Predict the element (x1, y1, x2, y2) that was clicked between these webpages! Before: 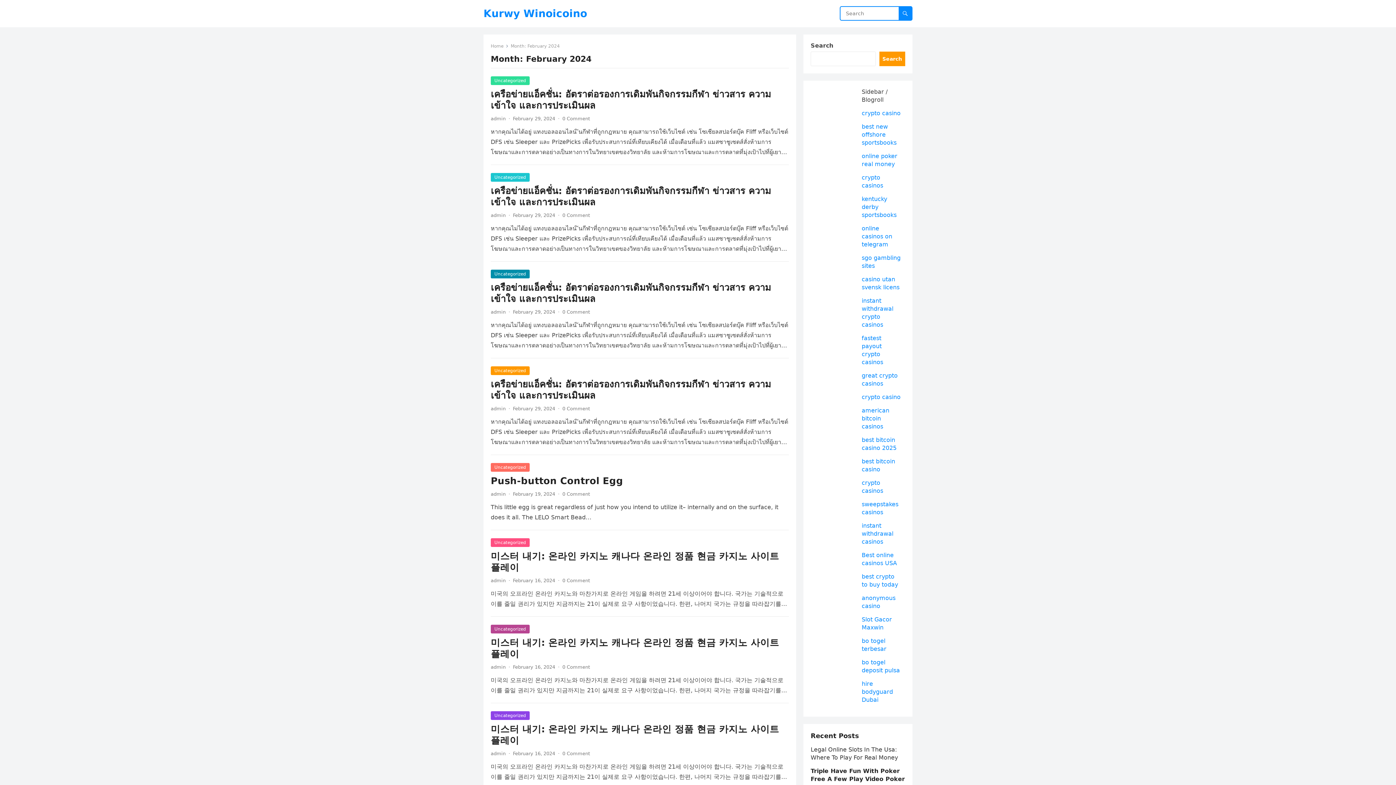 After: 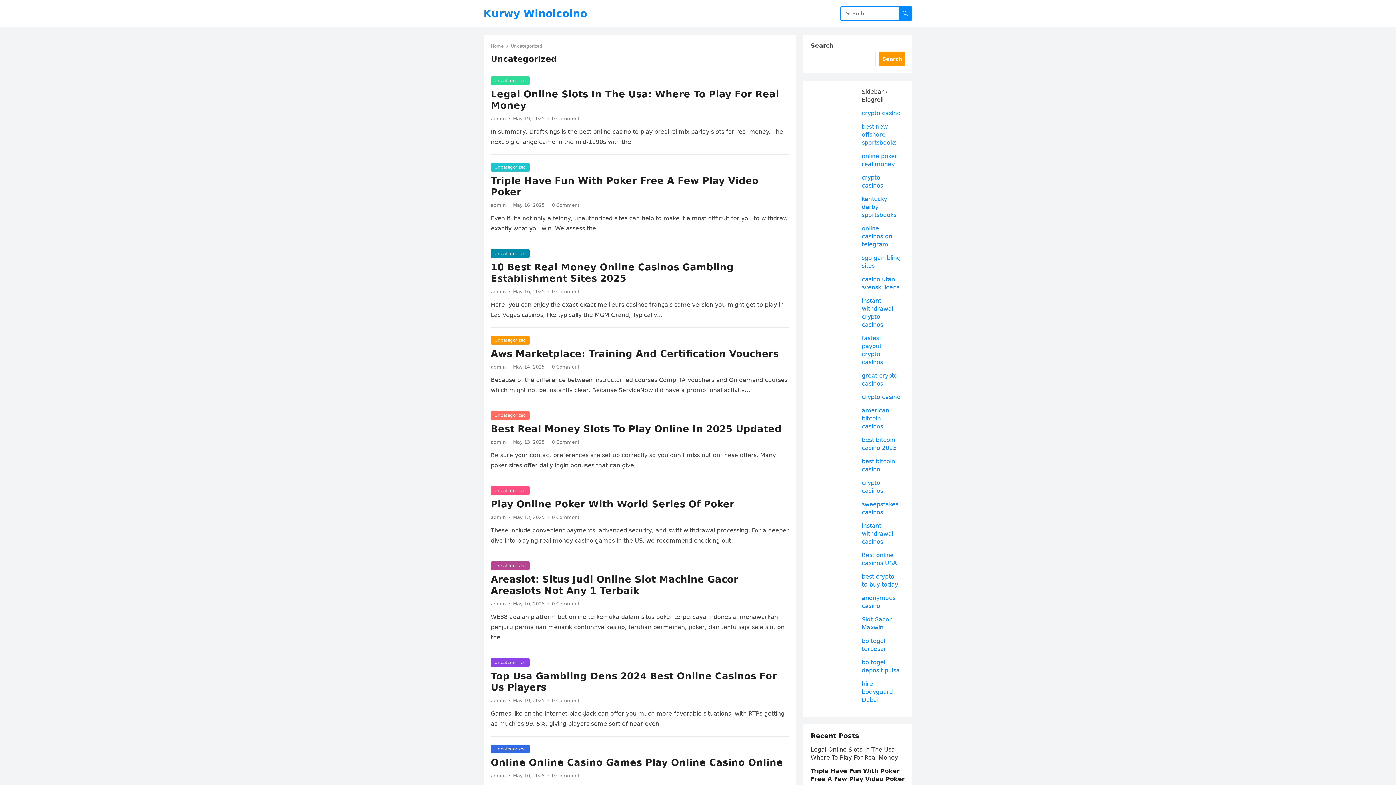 Action: label: Uncategorized bbox: (490, 76, 529, 85)